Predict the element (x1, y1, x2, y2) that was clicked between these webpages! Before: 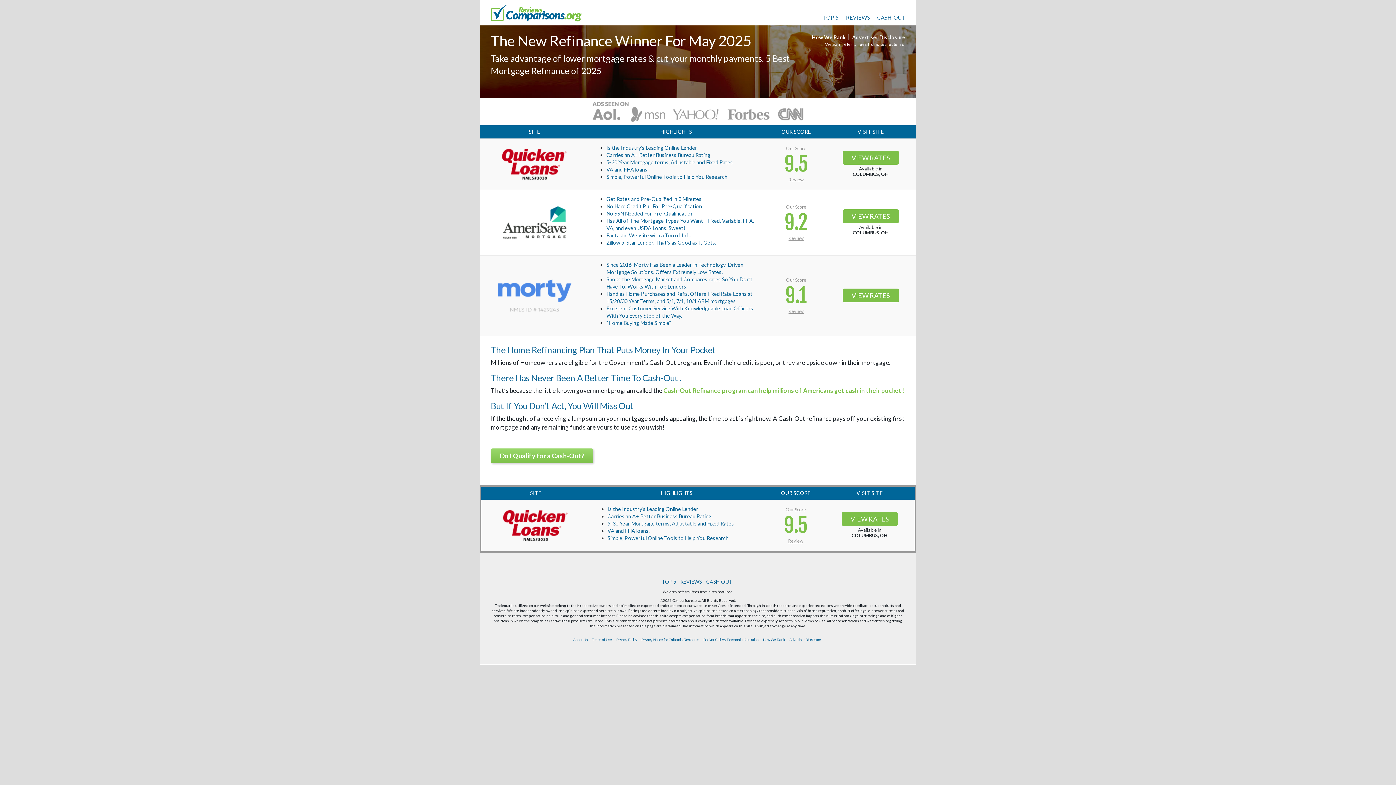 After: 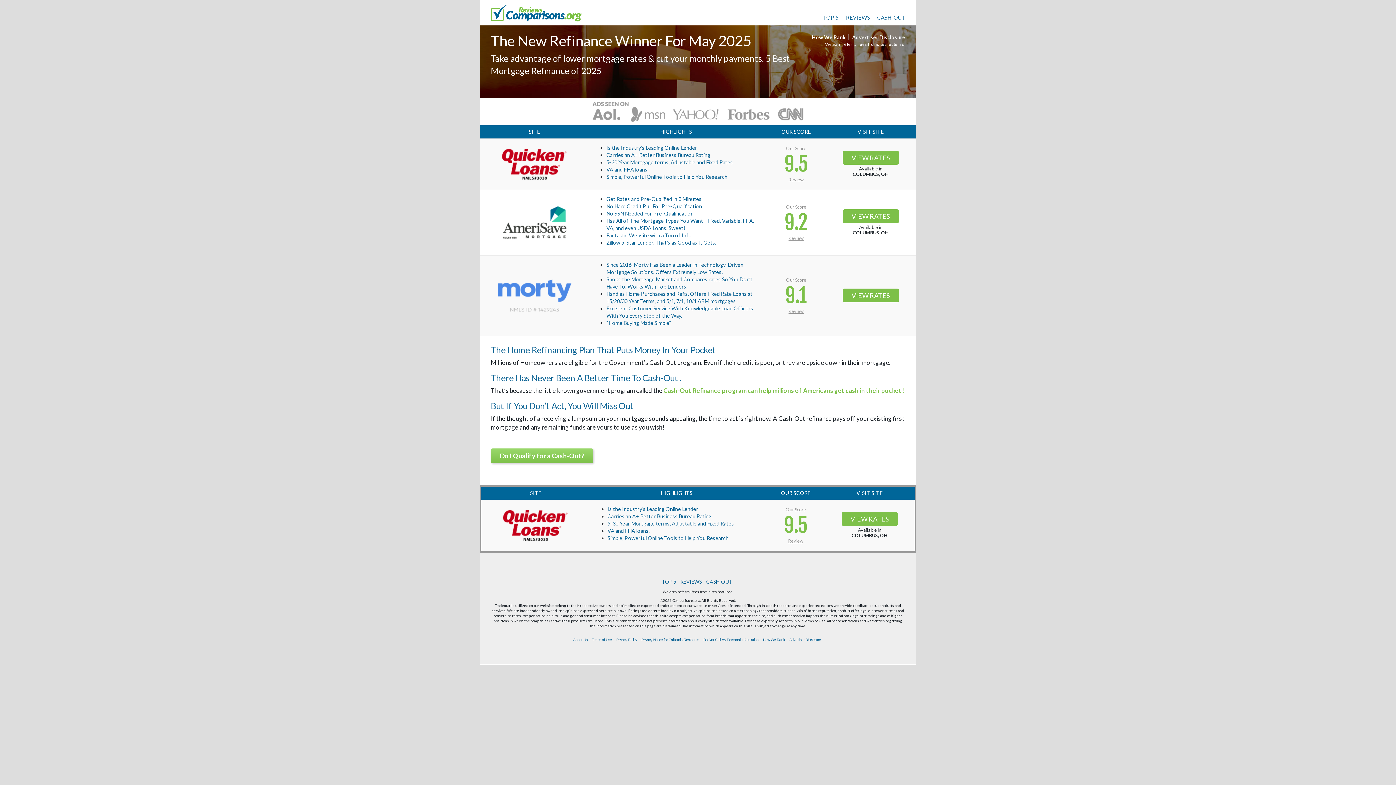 Action: label: TOP 5 bbox: (823, 13, 838, 21)